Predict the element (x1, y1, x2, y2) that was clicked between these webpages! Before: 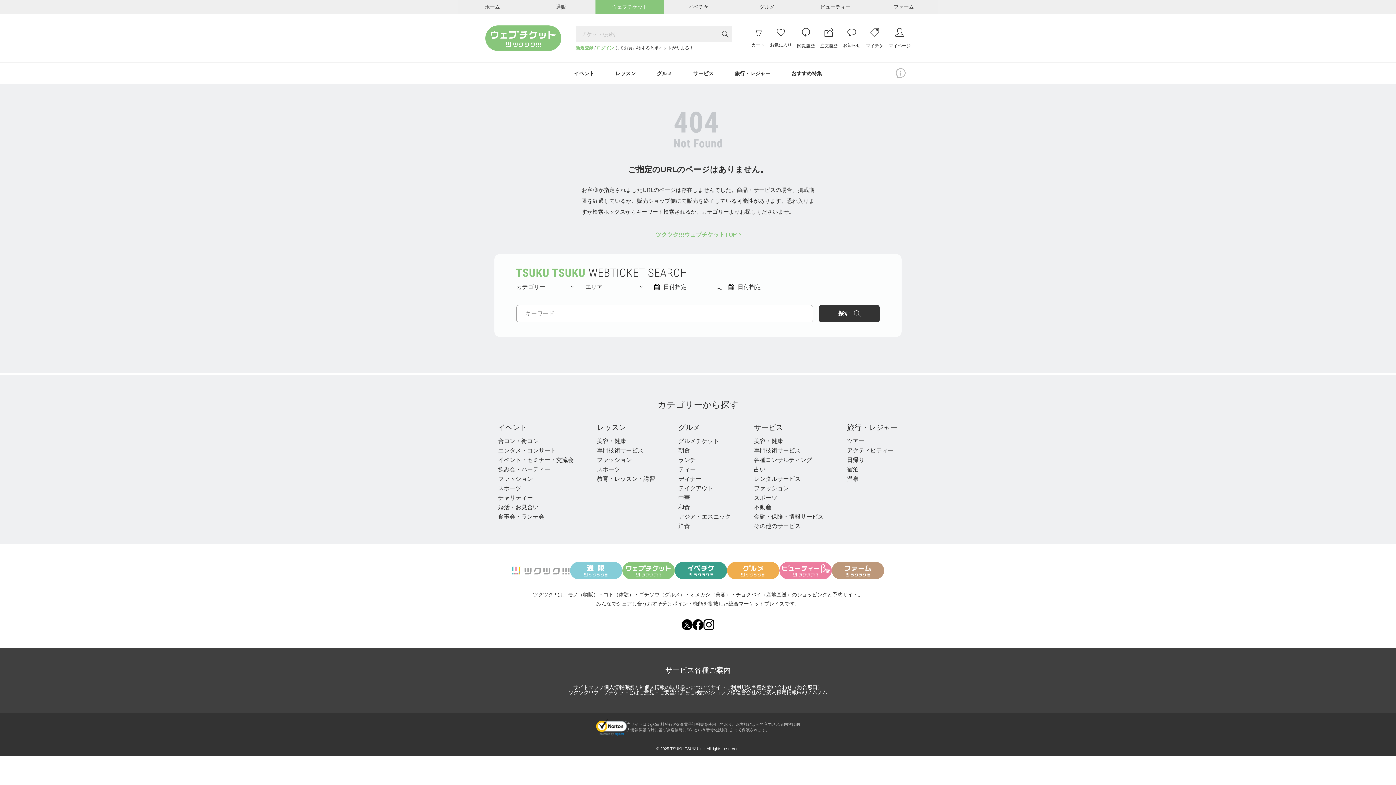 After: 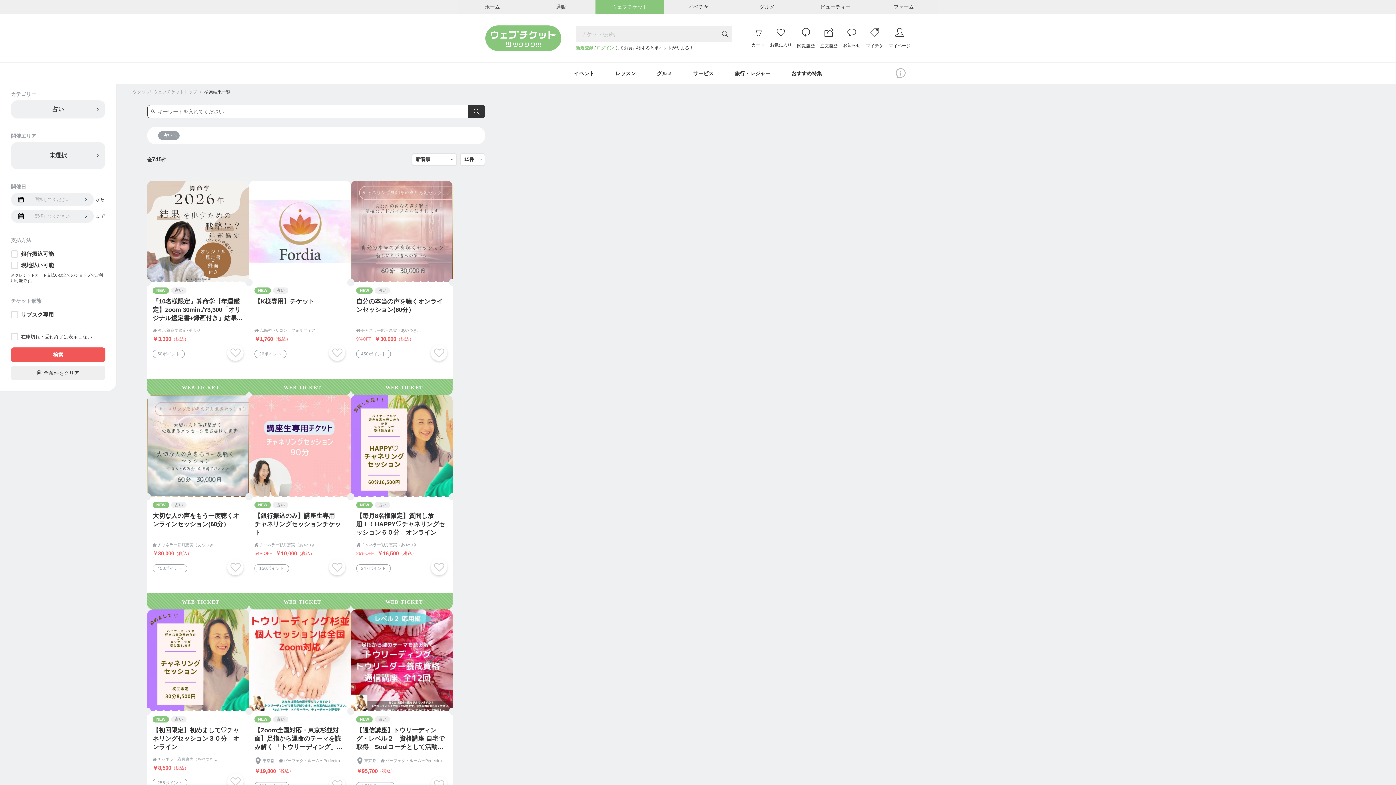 Action: label: 占い bbox: (754, 466, 765, 472)